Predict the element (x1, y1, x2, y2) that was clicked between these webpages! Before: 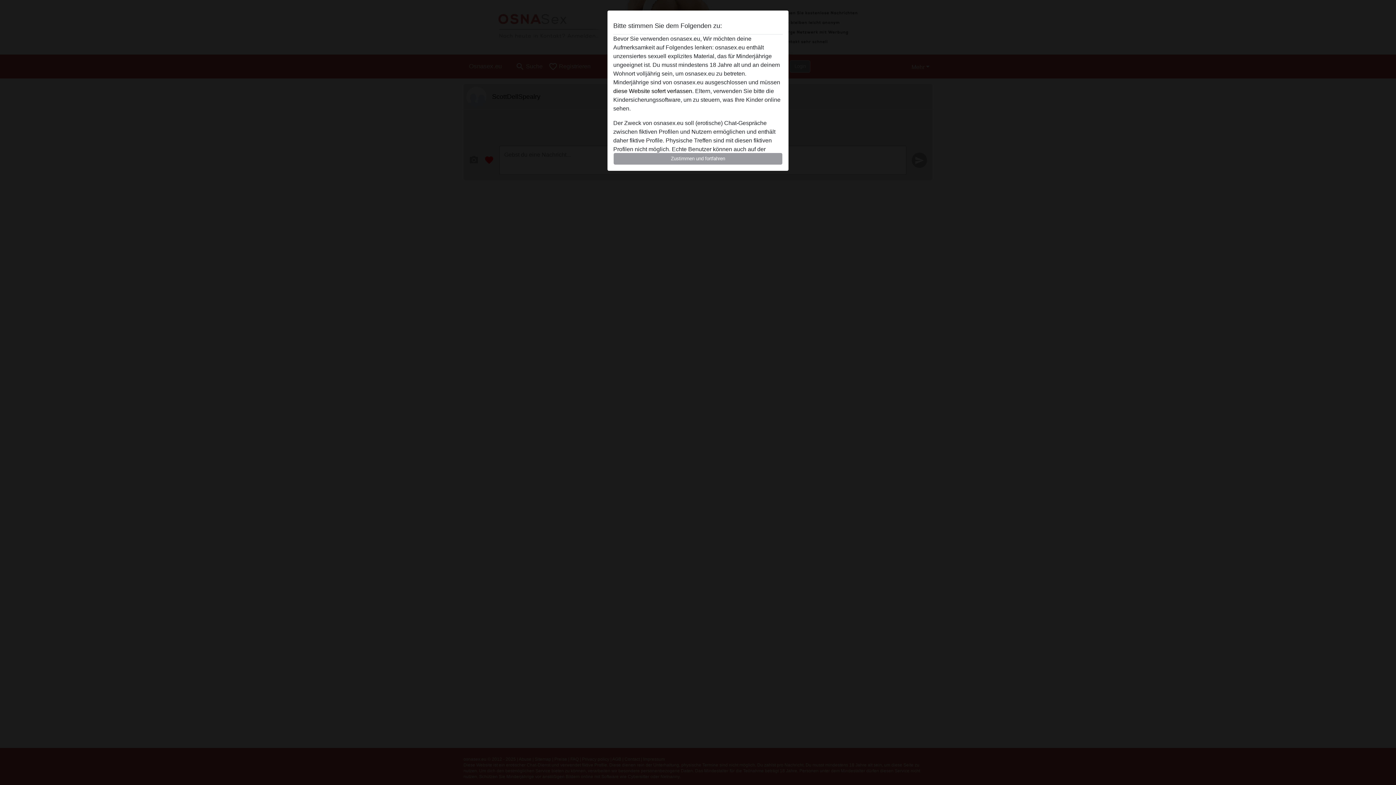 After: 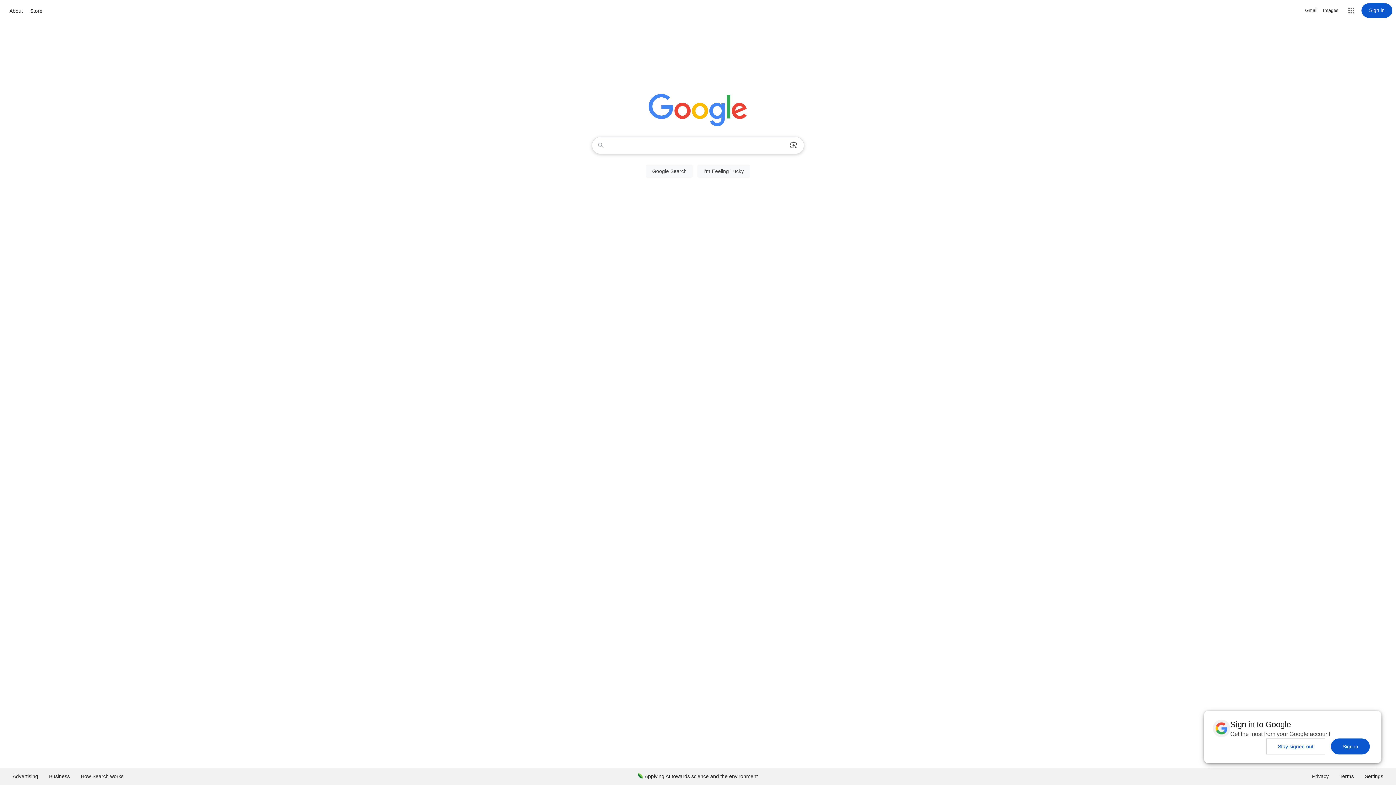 Action: label: diese Website sofert verlassen. bbox: (613, 88, 693, 94)